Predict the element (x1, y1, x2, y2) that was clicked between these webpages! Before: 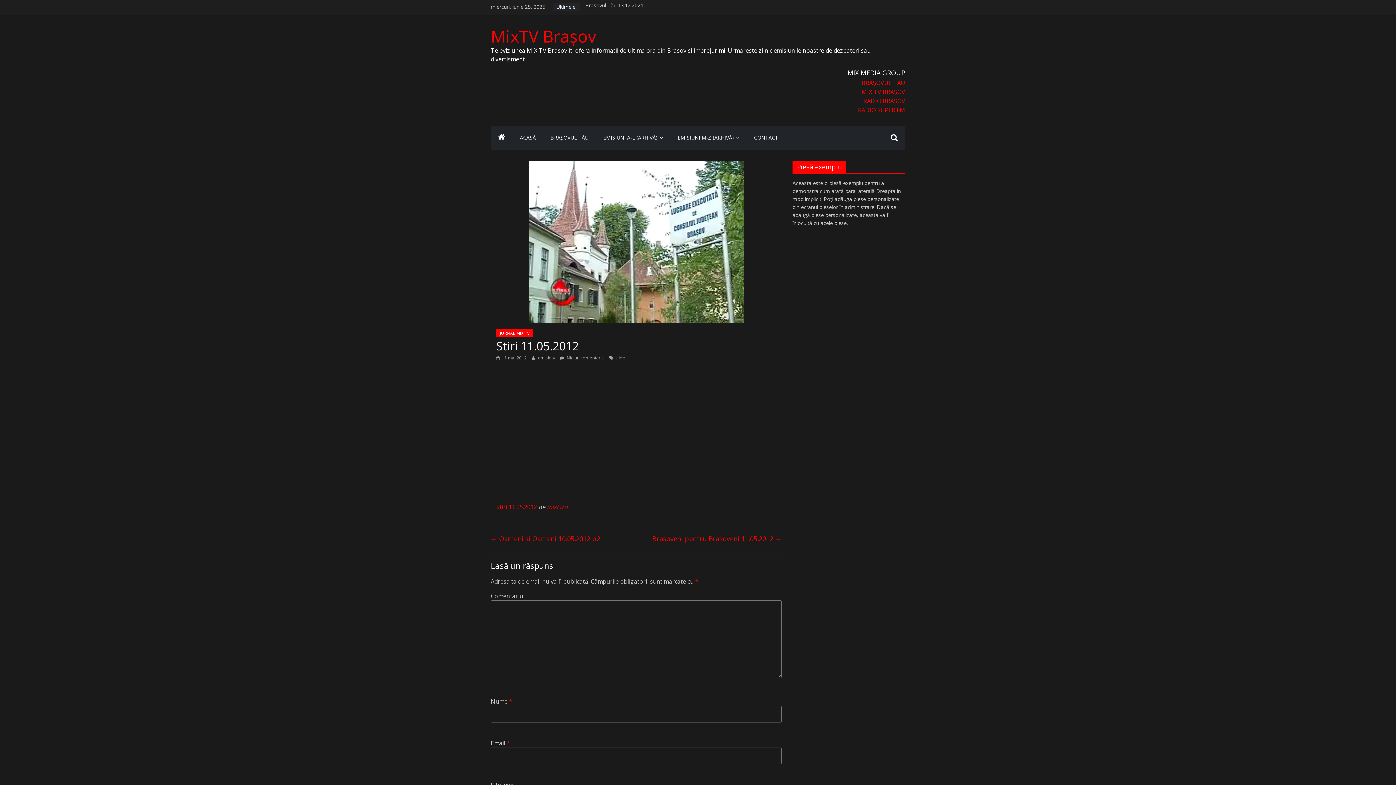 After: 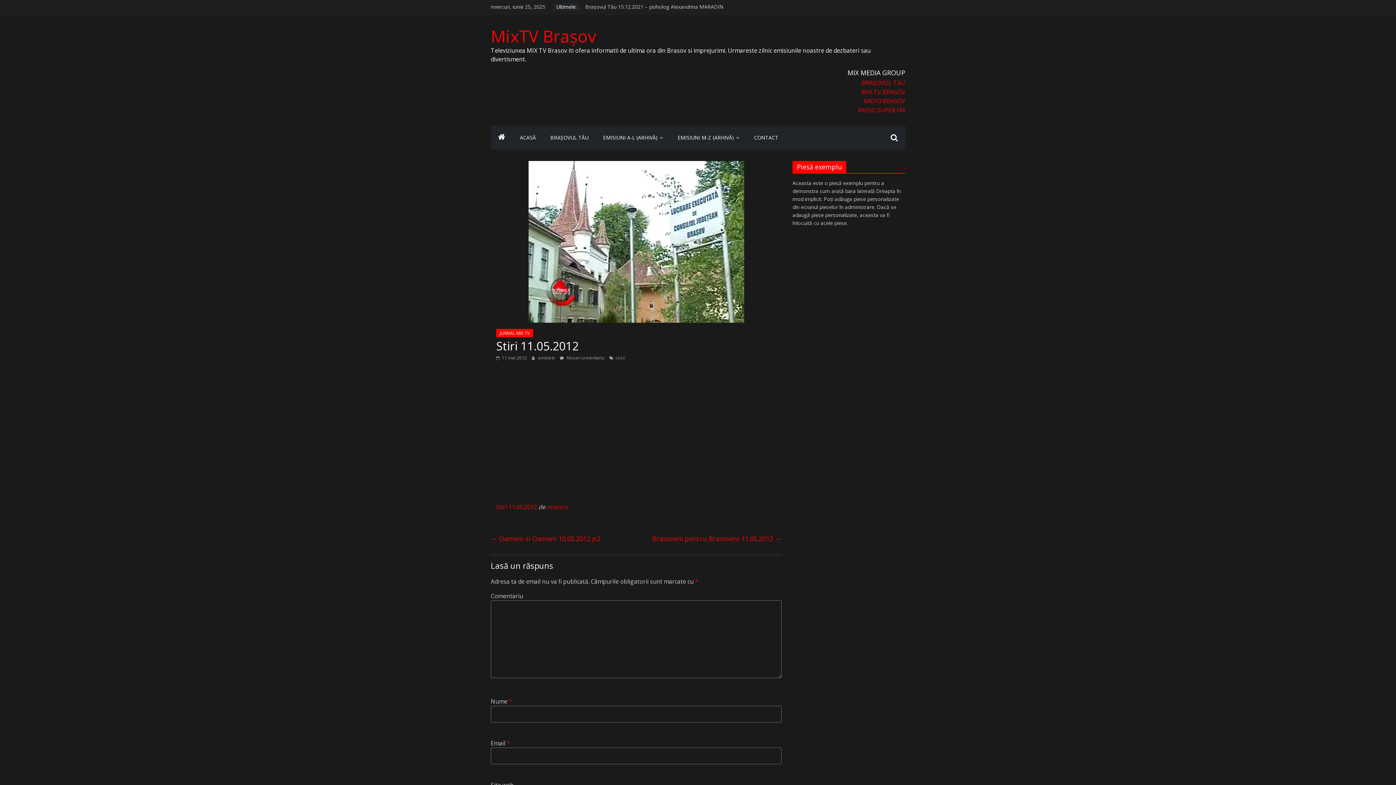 Action: label: RADIO SUPER FM bbox: (858, 106, 905, 114)